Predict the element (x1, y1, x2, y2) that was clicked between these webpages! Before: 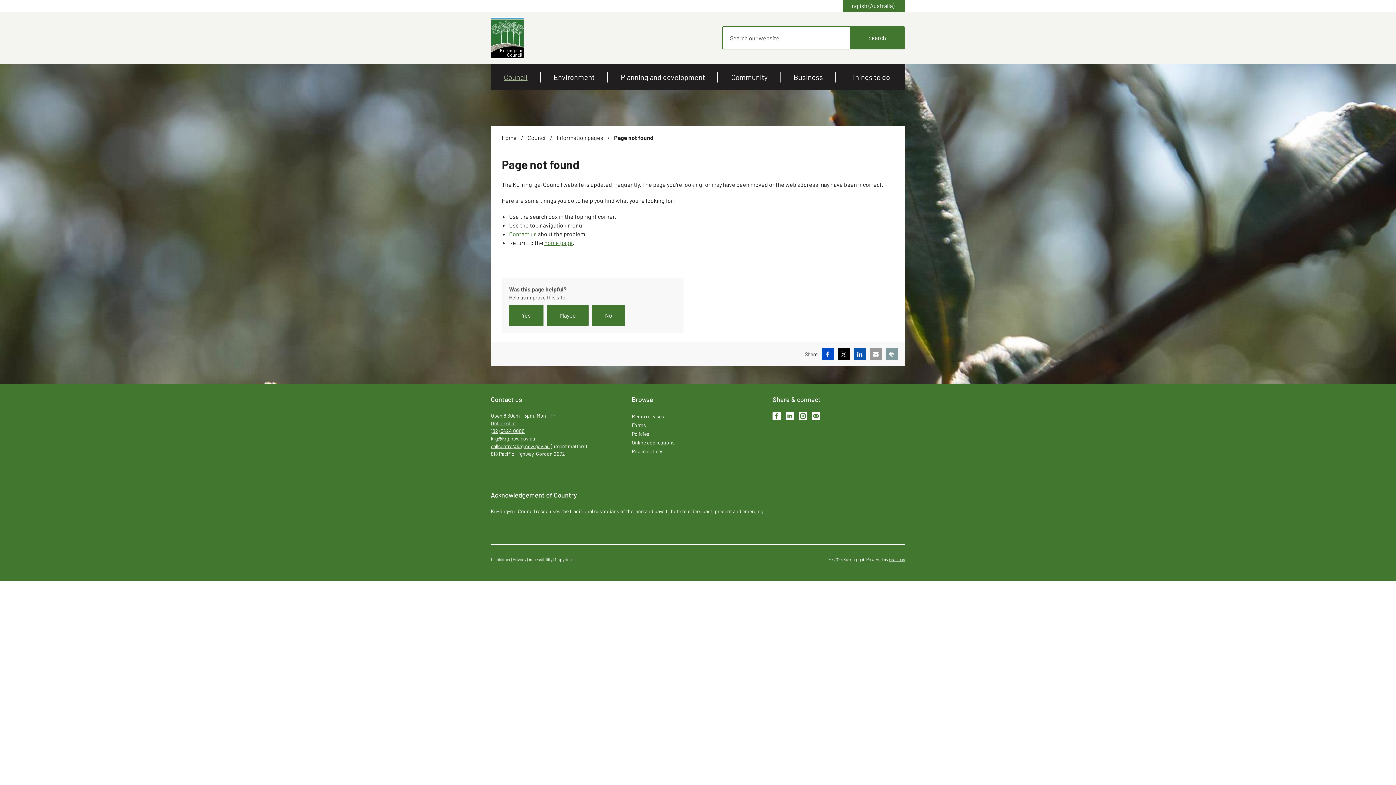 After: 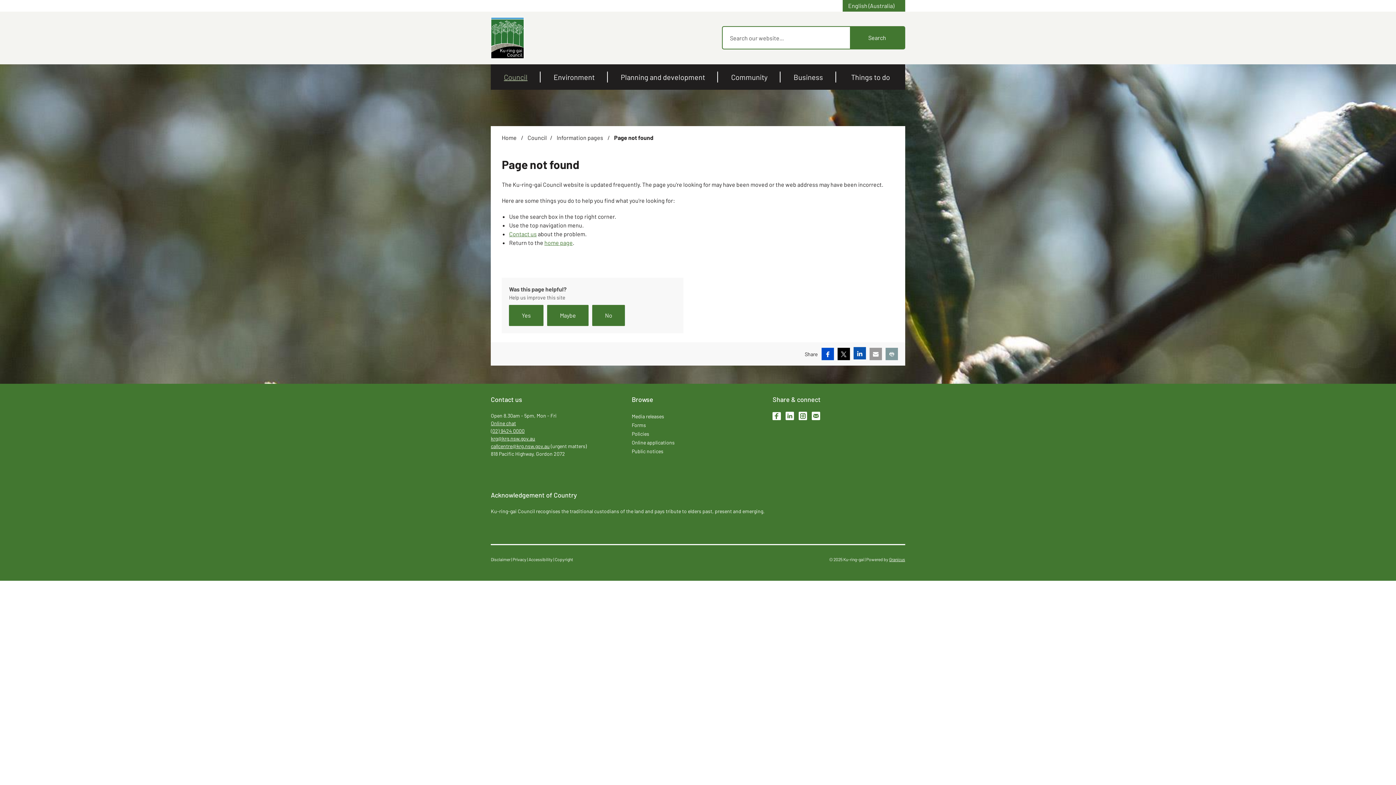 Action: bbox: (853, 348, 866, 360) label: LinkedIn